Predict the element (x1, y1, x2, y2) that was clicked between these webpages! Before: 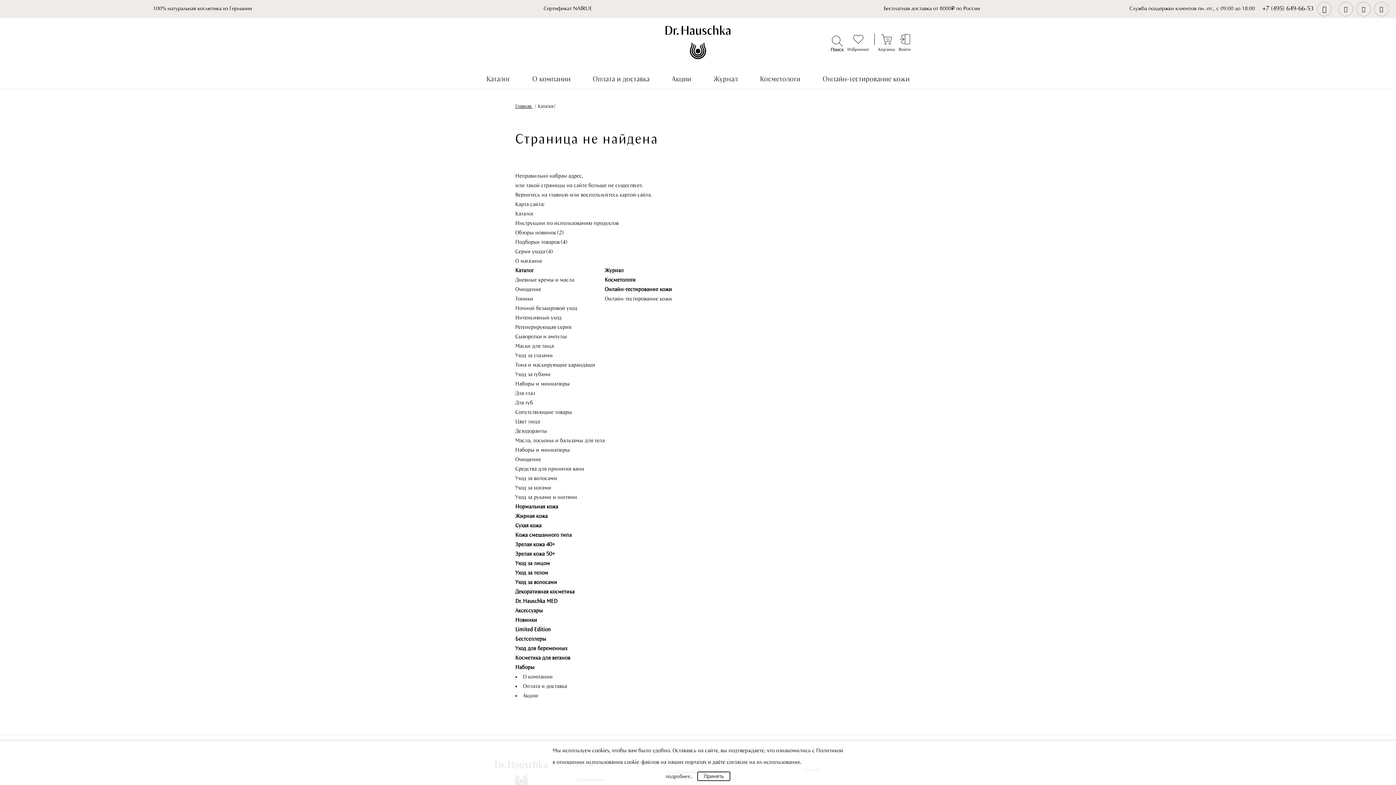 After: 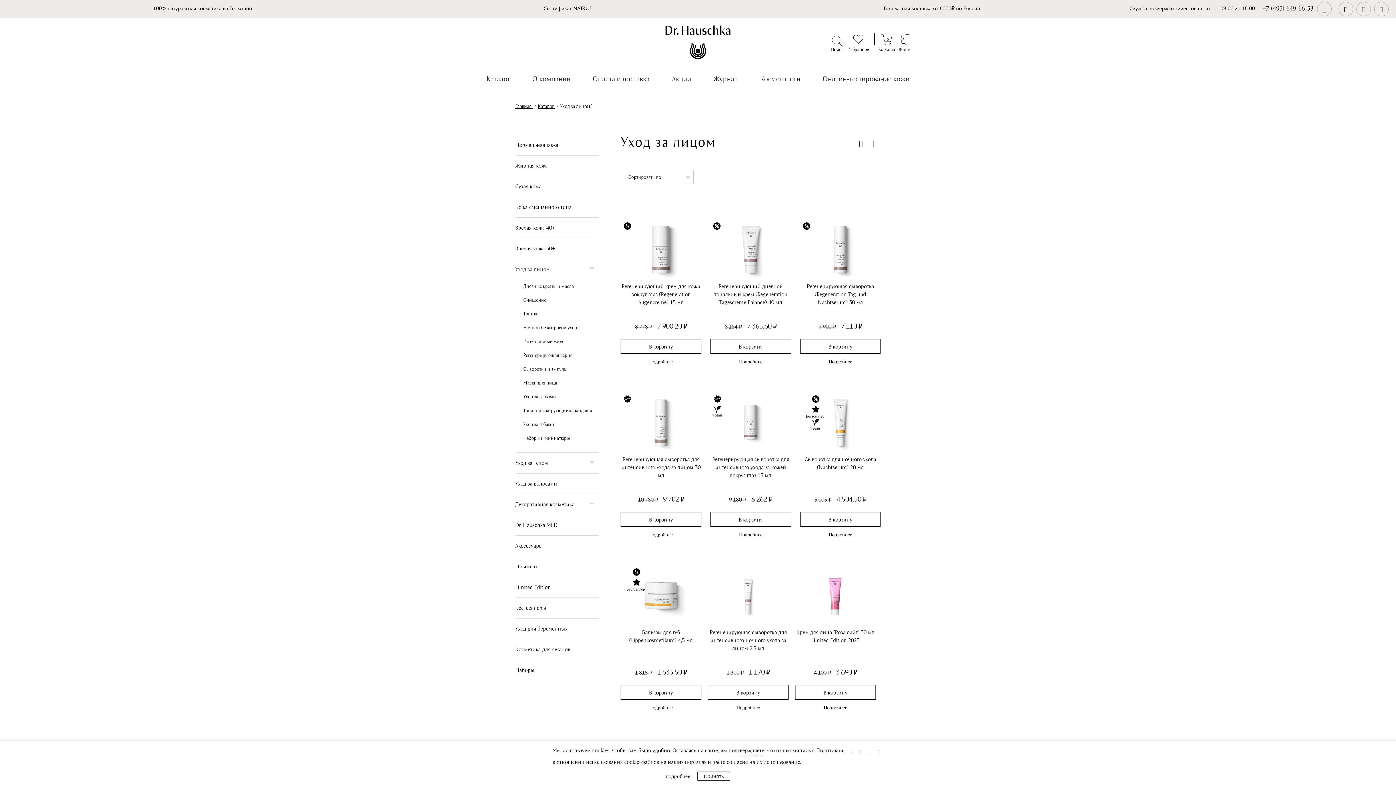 Action: bbox: (515, 560, 550, 566) label: Уход за лицом